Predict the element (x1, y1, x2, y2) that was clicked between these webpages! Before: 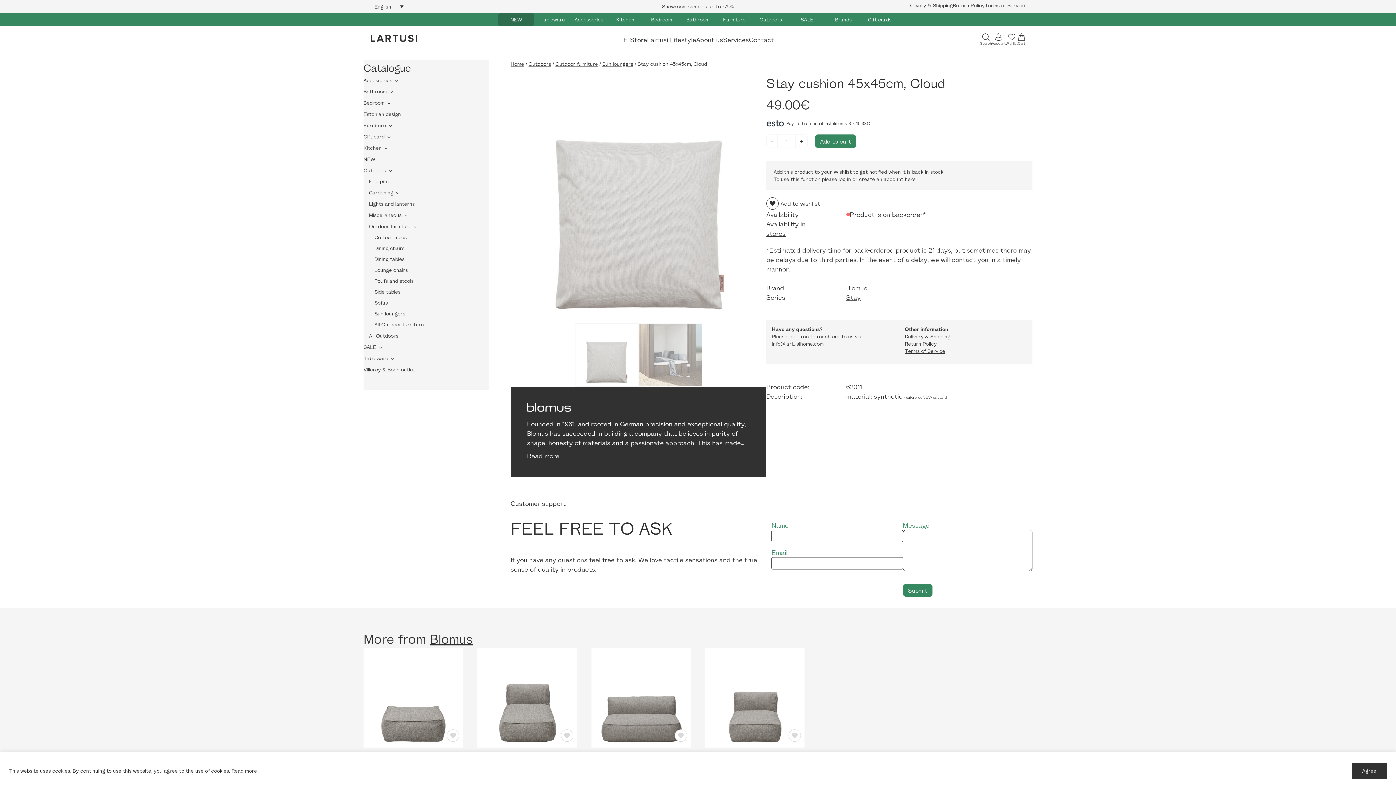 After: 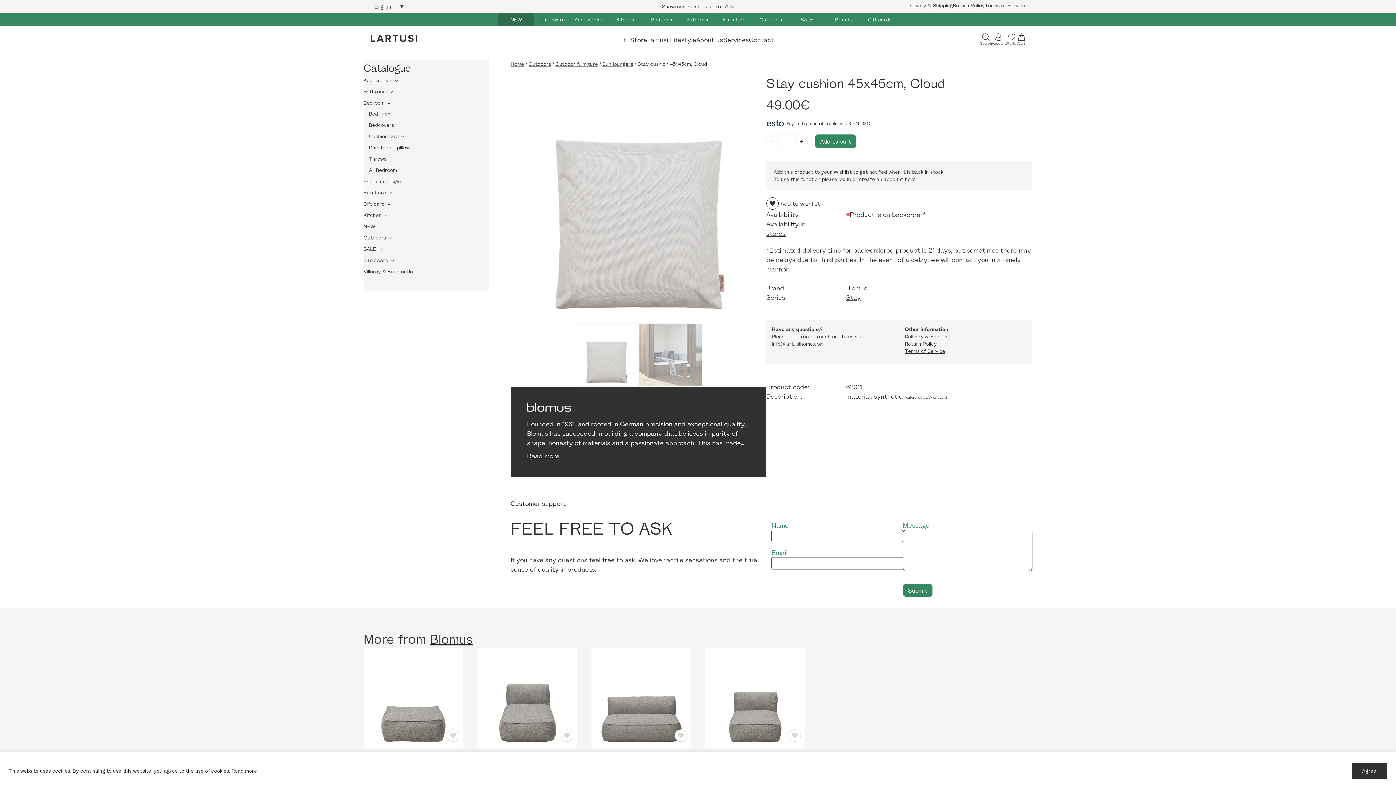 Action: label: Bedroom bbox: (363, 97, 390, 108)